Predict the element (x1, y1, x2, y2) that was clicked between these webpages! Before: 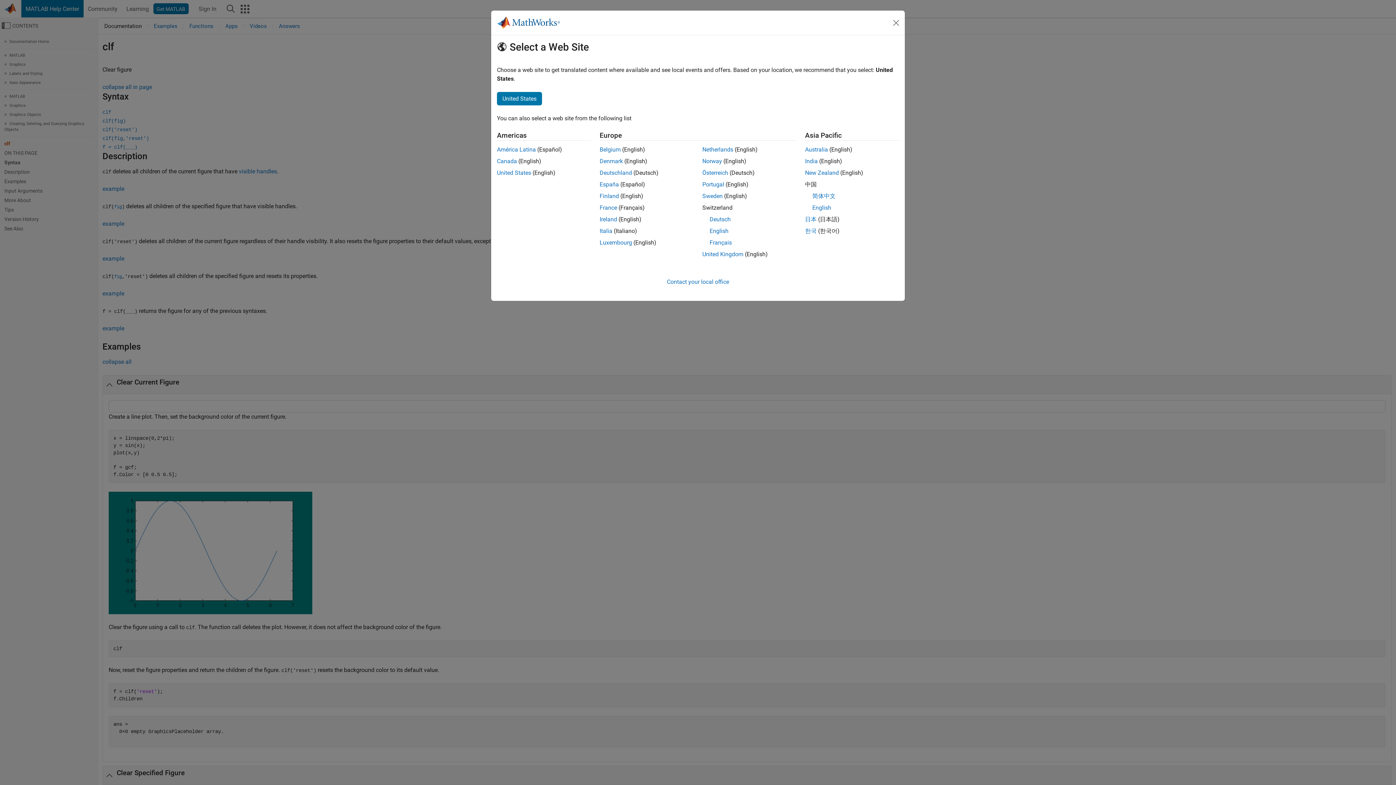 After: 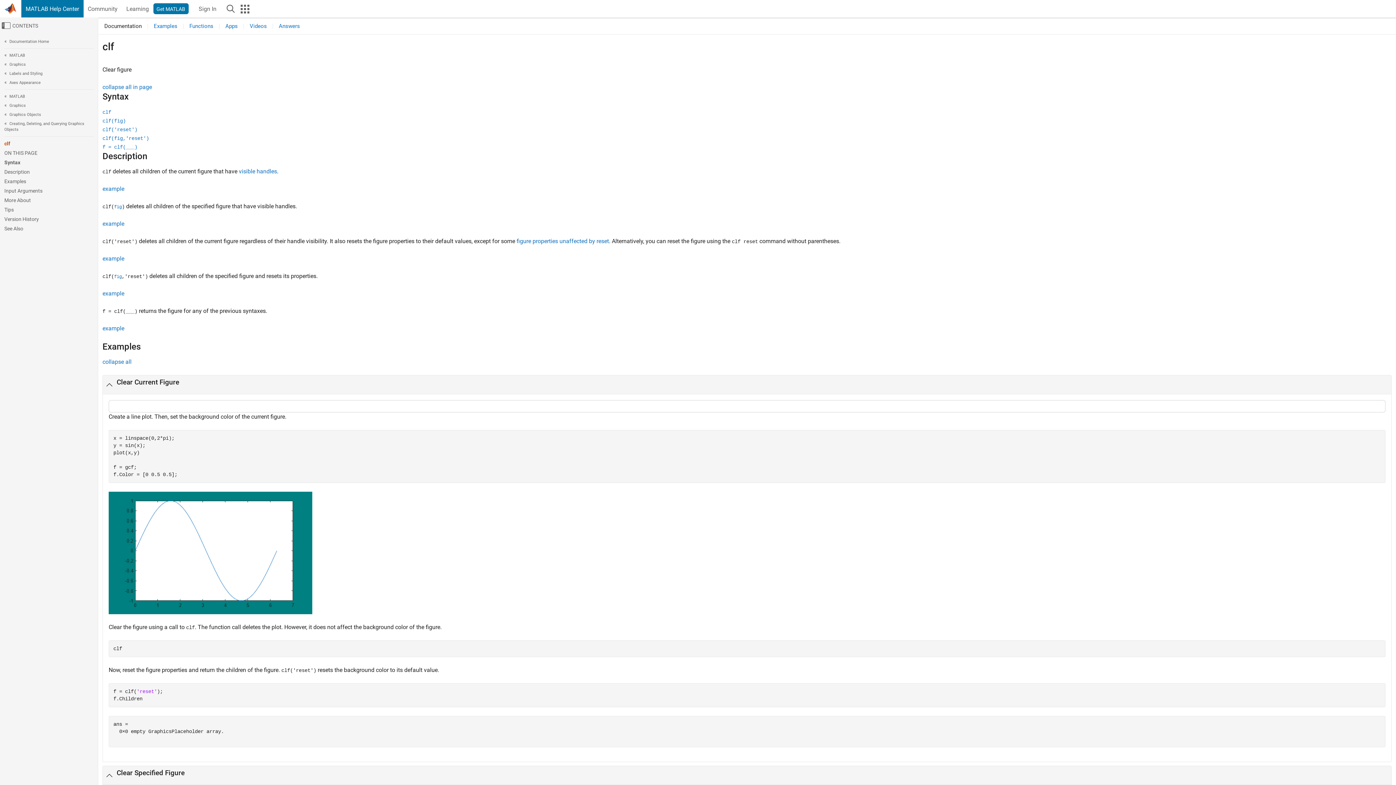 Action: label: New Zealand bbox: (805, 169, 839, 176)